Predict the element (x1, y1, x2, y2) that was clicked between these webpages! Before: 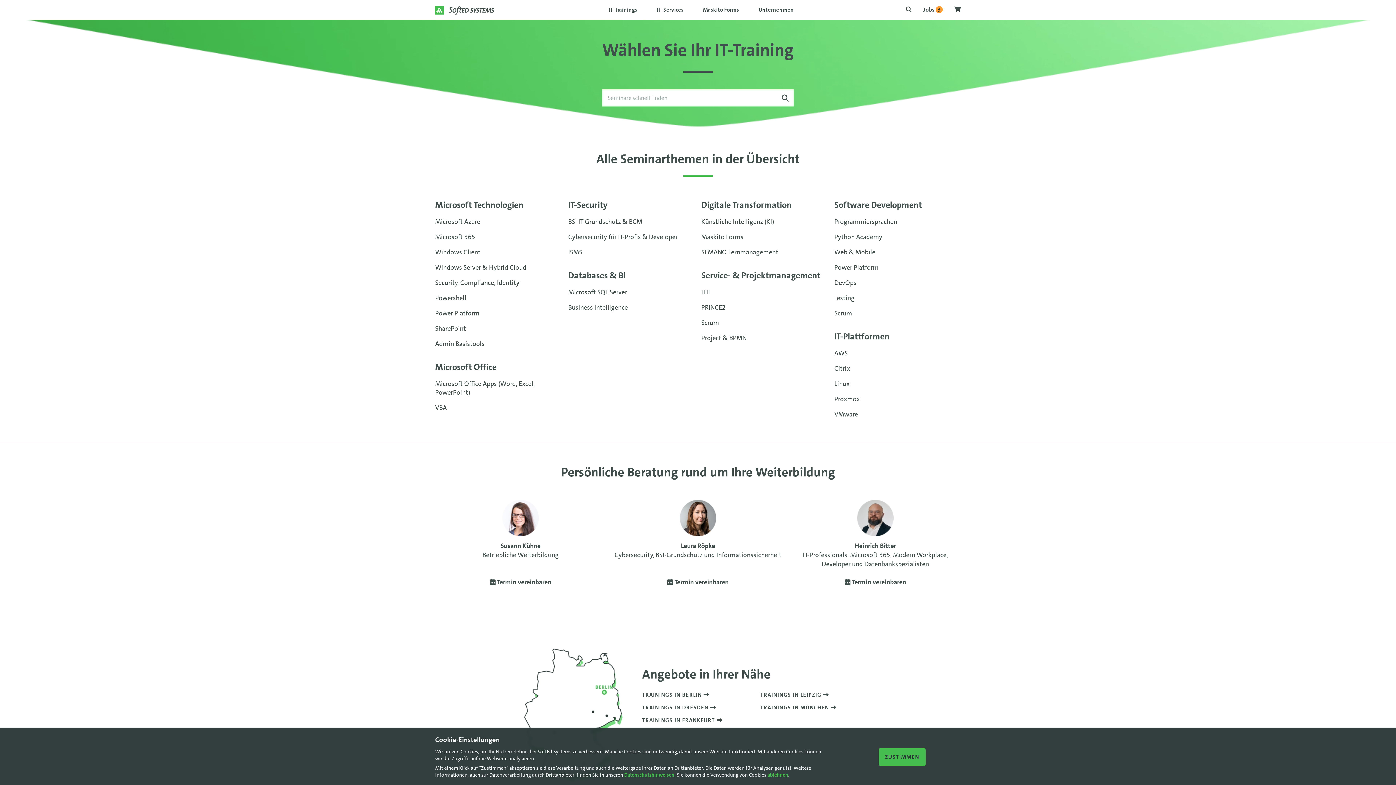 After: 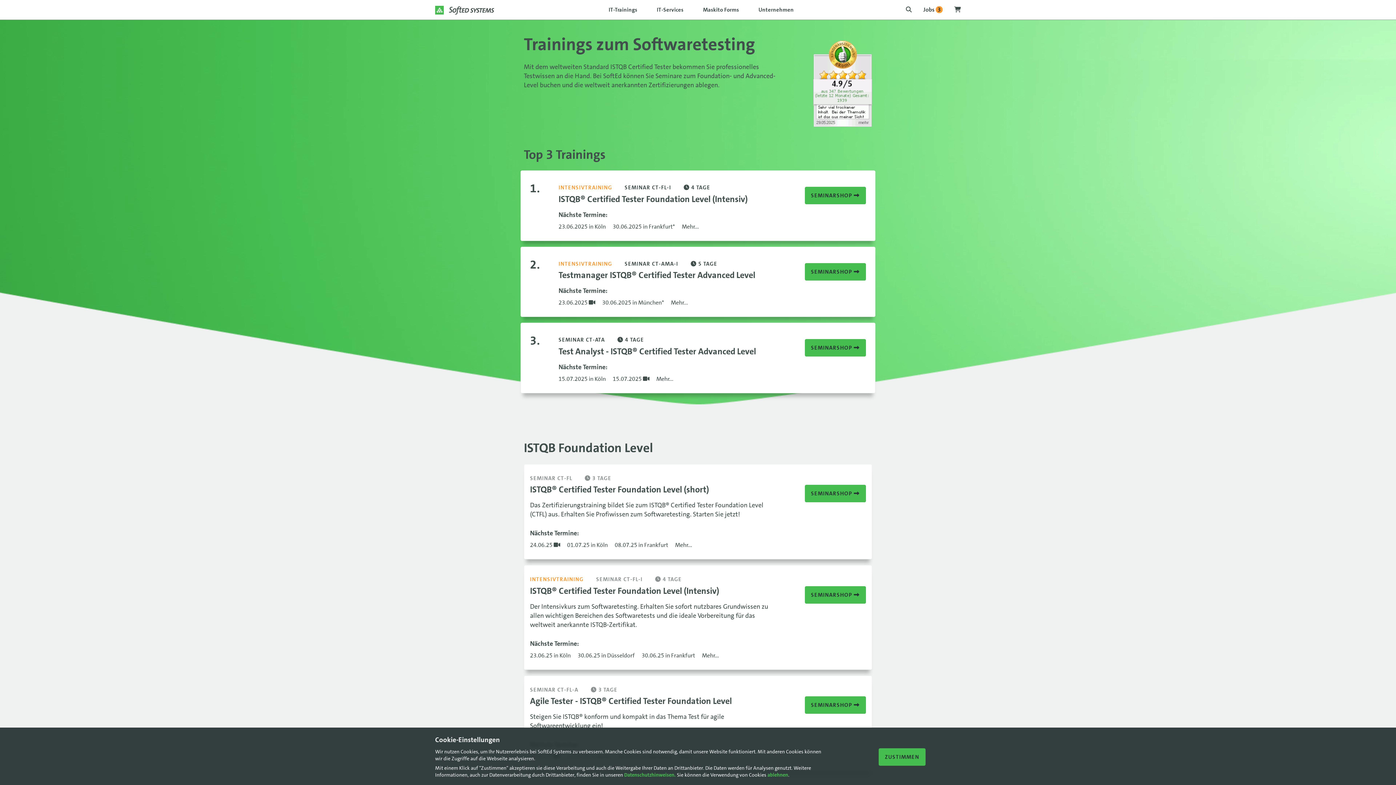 Action: bbox: (834, 293, 854, 302) label: Testing